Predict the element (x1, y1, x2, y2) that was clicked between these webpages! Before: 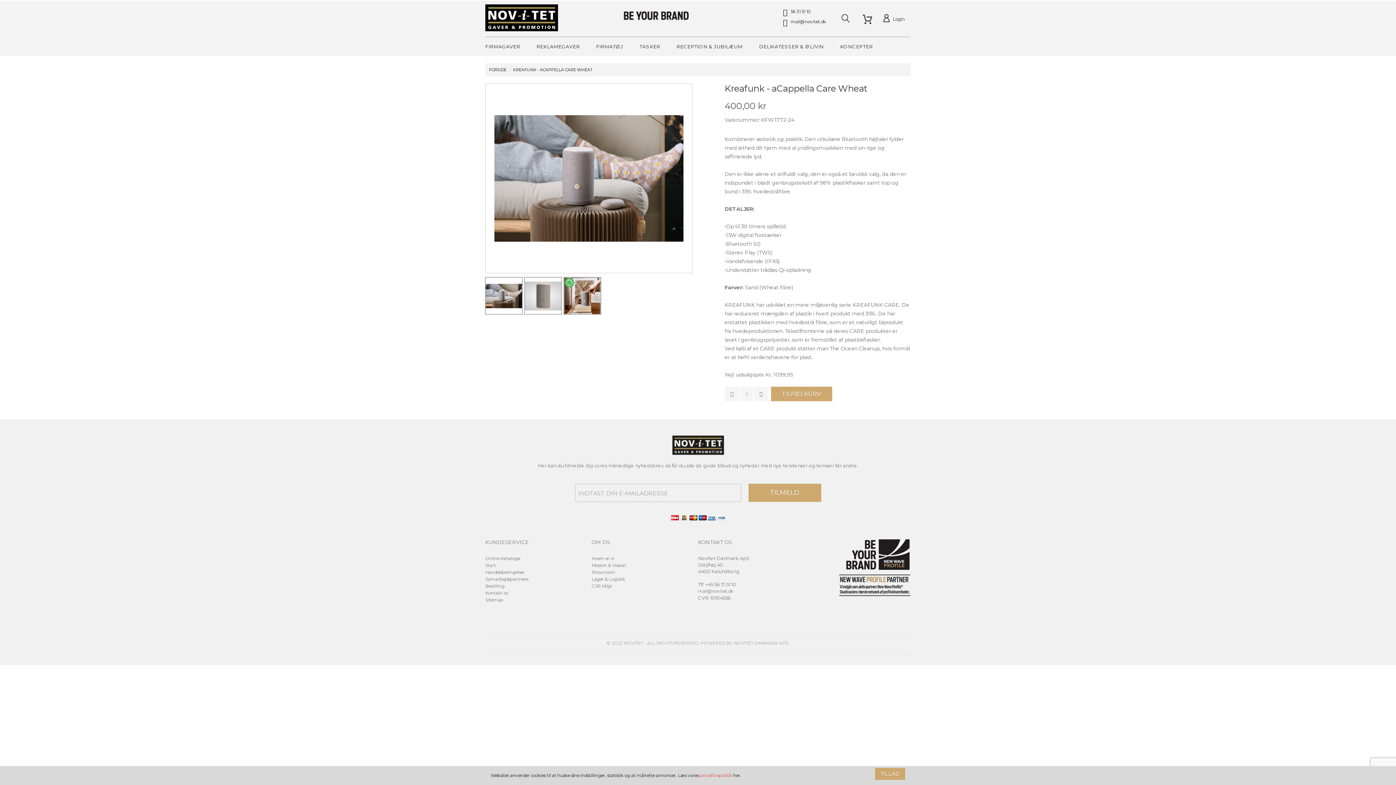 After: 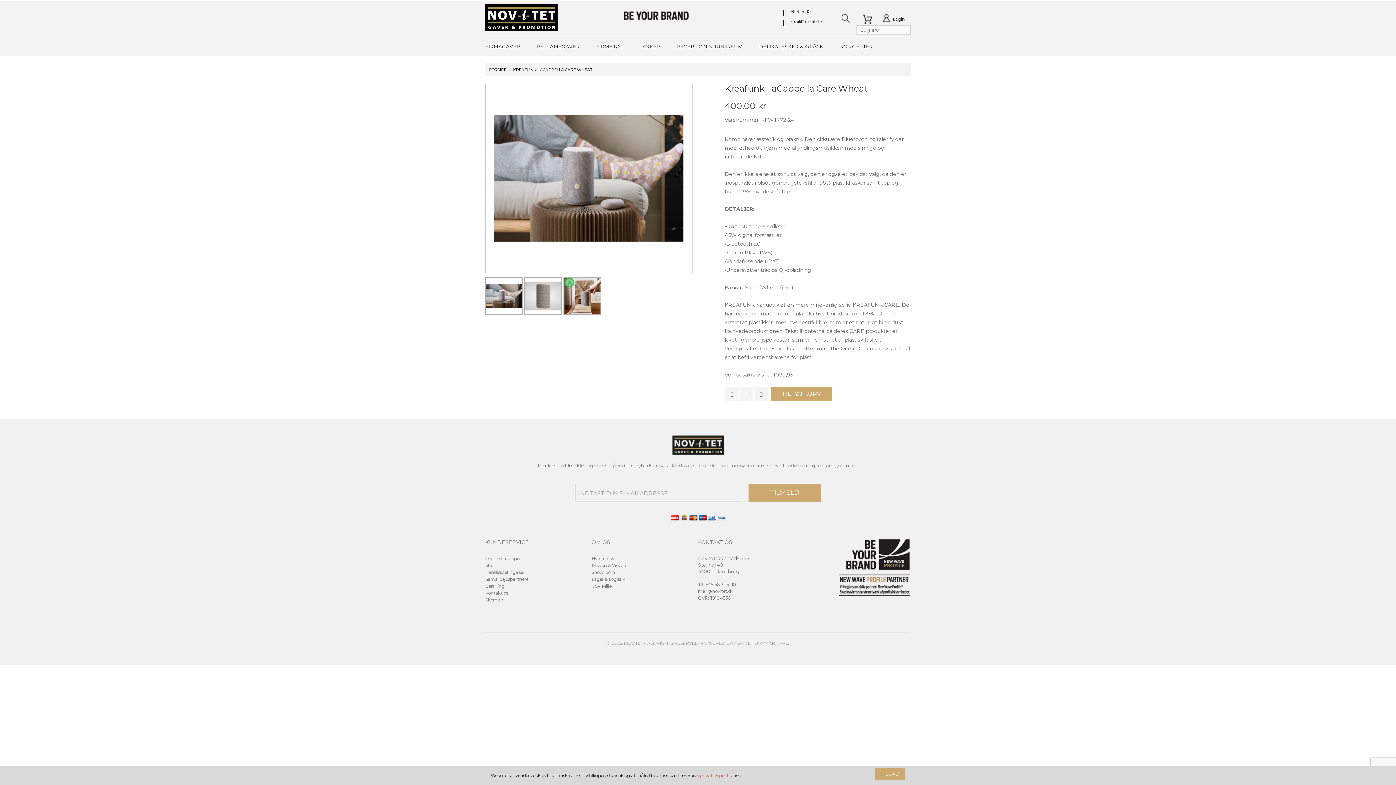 Action: bbox: (877, 14, 910, 24) label: Login